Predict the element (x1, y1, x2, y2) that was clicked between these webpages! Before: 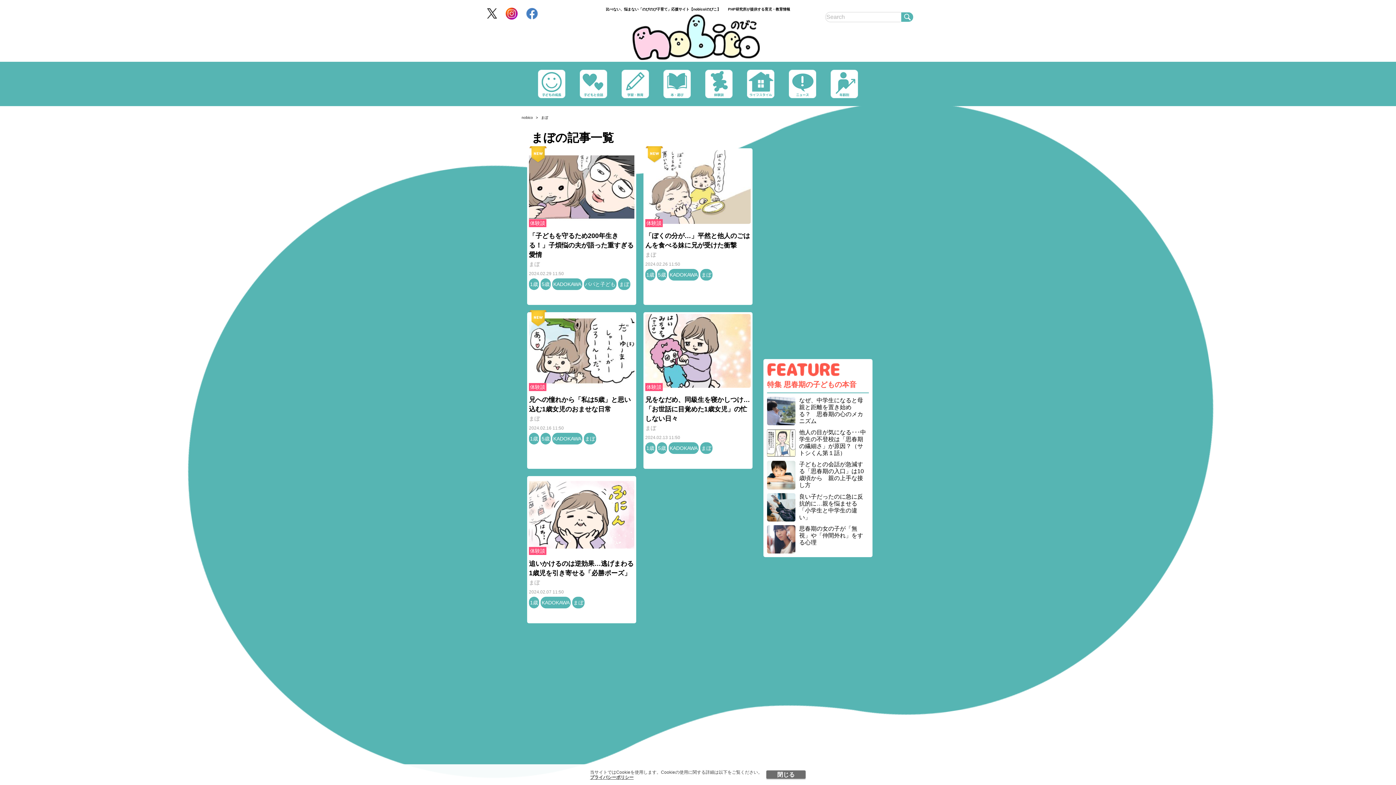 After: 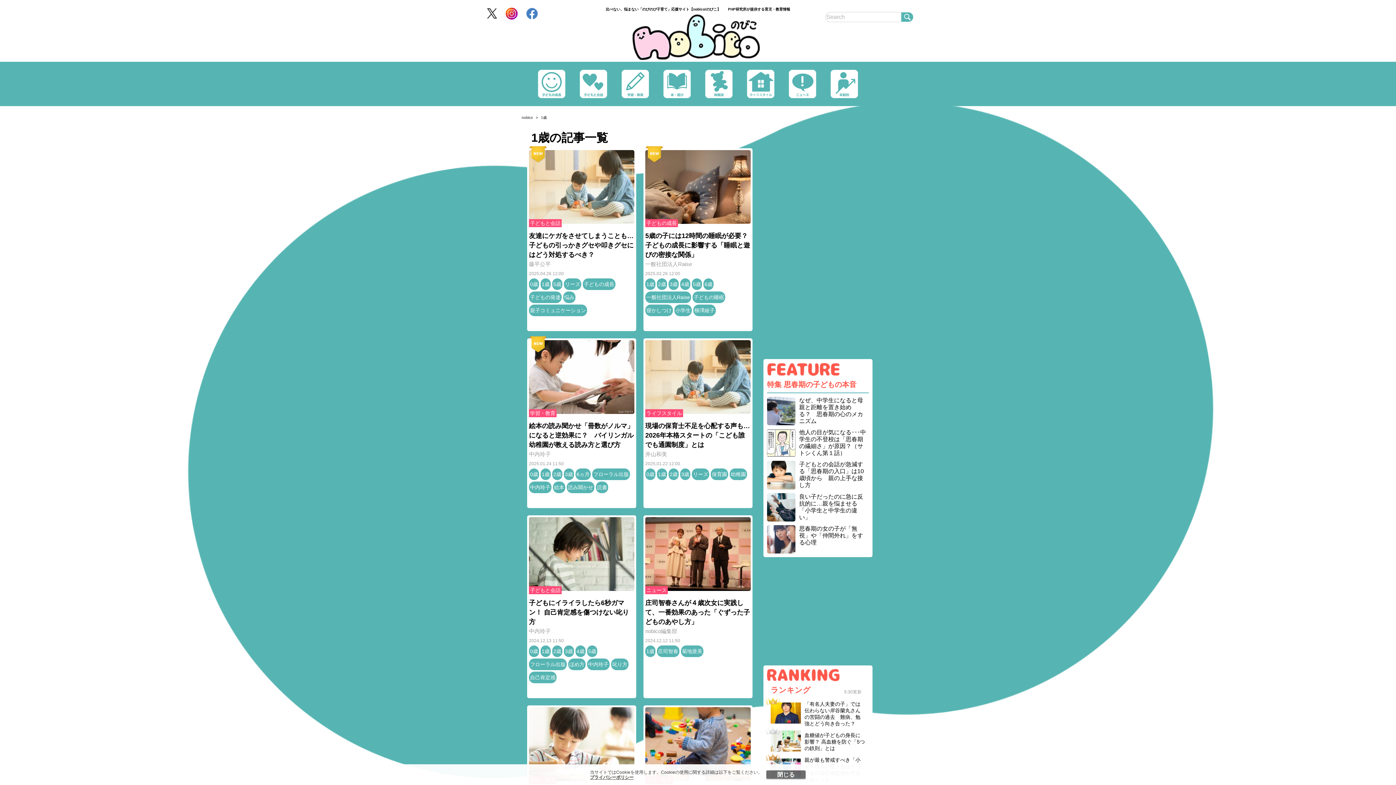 Action: label: 1歳 bbox: (645, 442, 655, 454)